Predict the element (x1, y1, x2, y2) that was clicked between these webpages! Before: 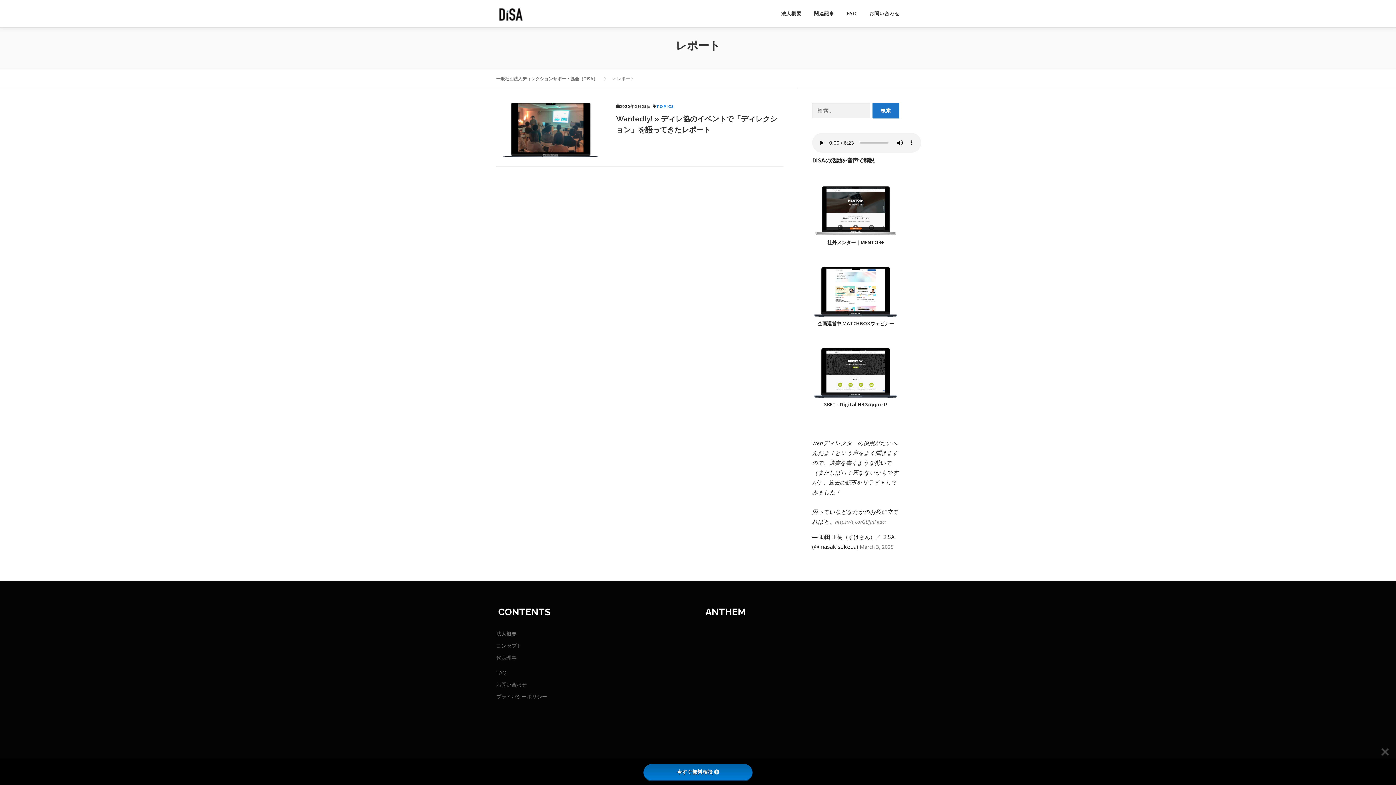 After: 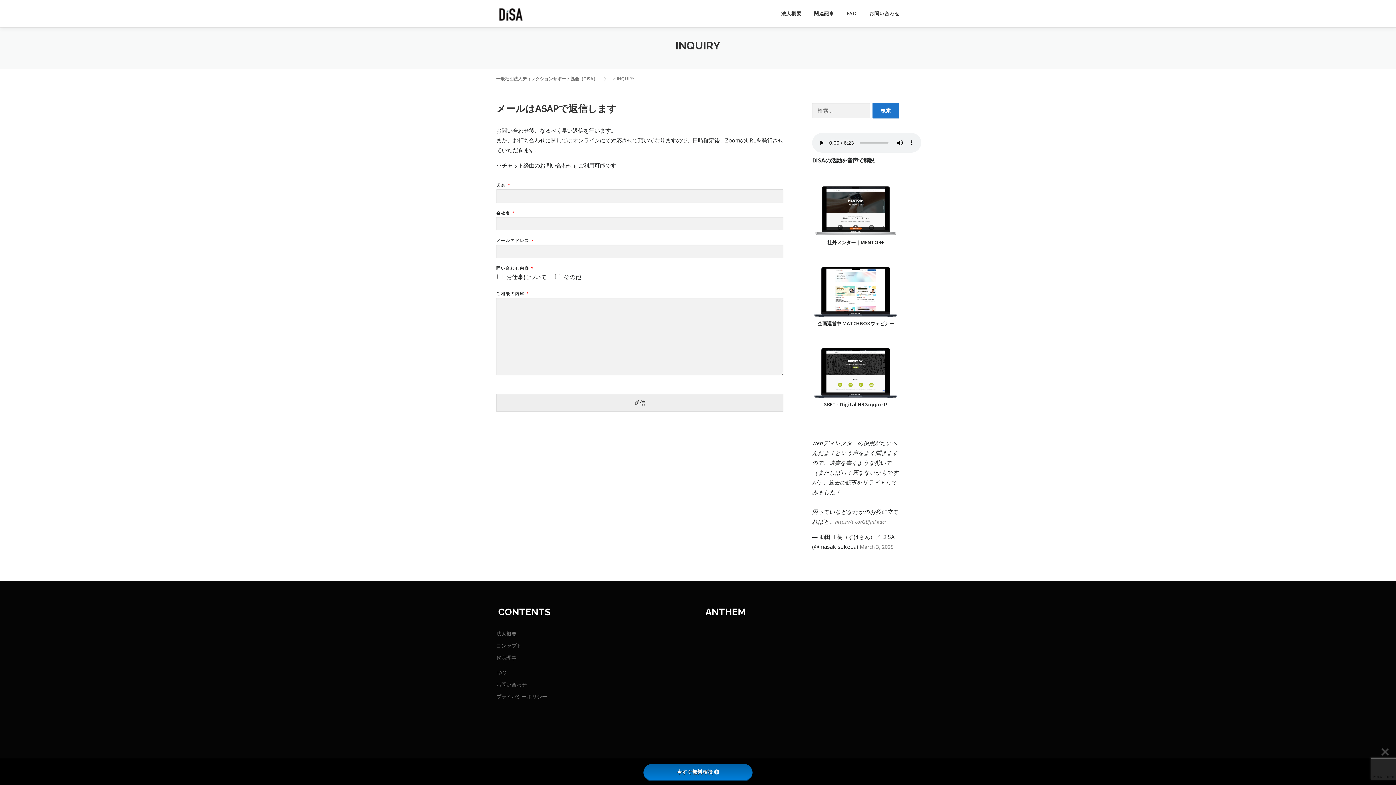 Action: bbox: (863, 0, 900, 27) label: お問い合わせ